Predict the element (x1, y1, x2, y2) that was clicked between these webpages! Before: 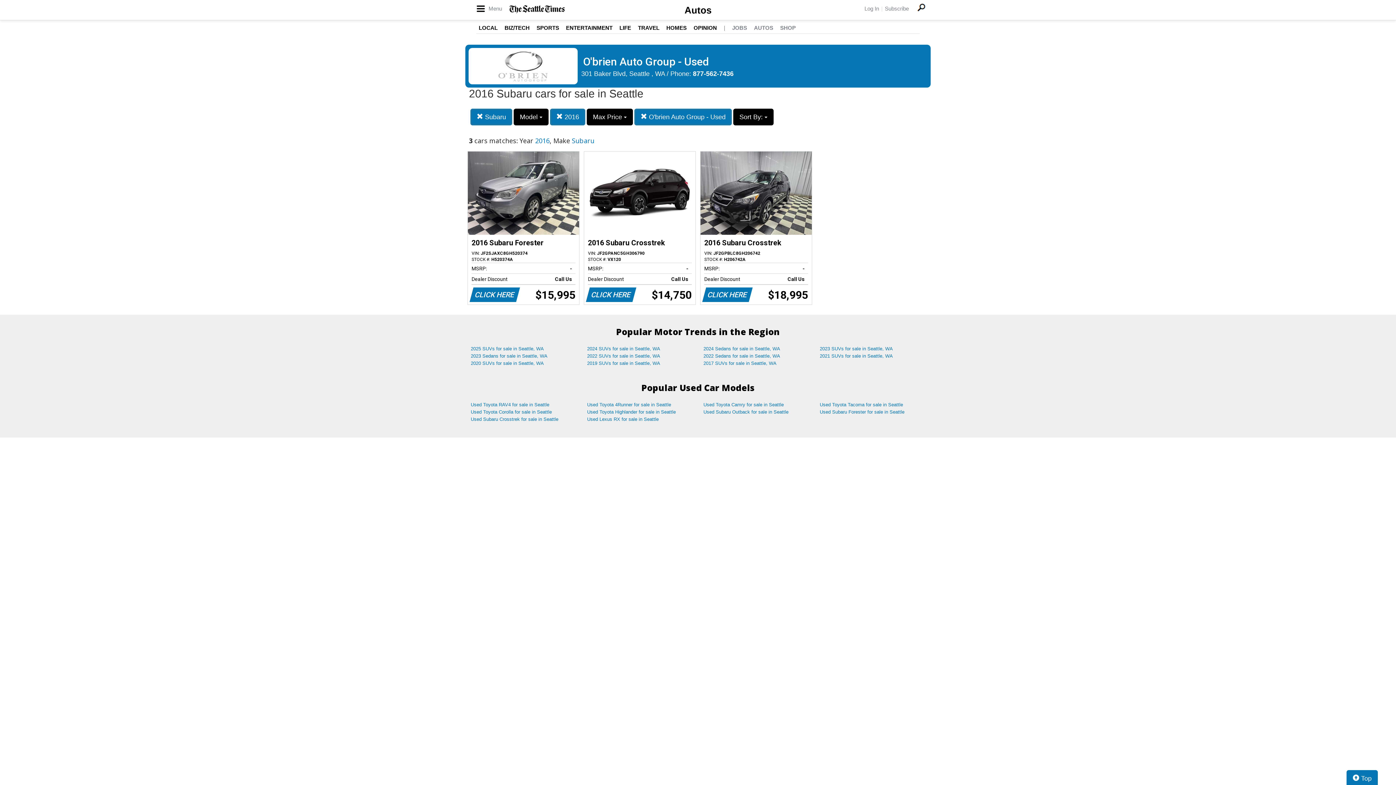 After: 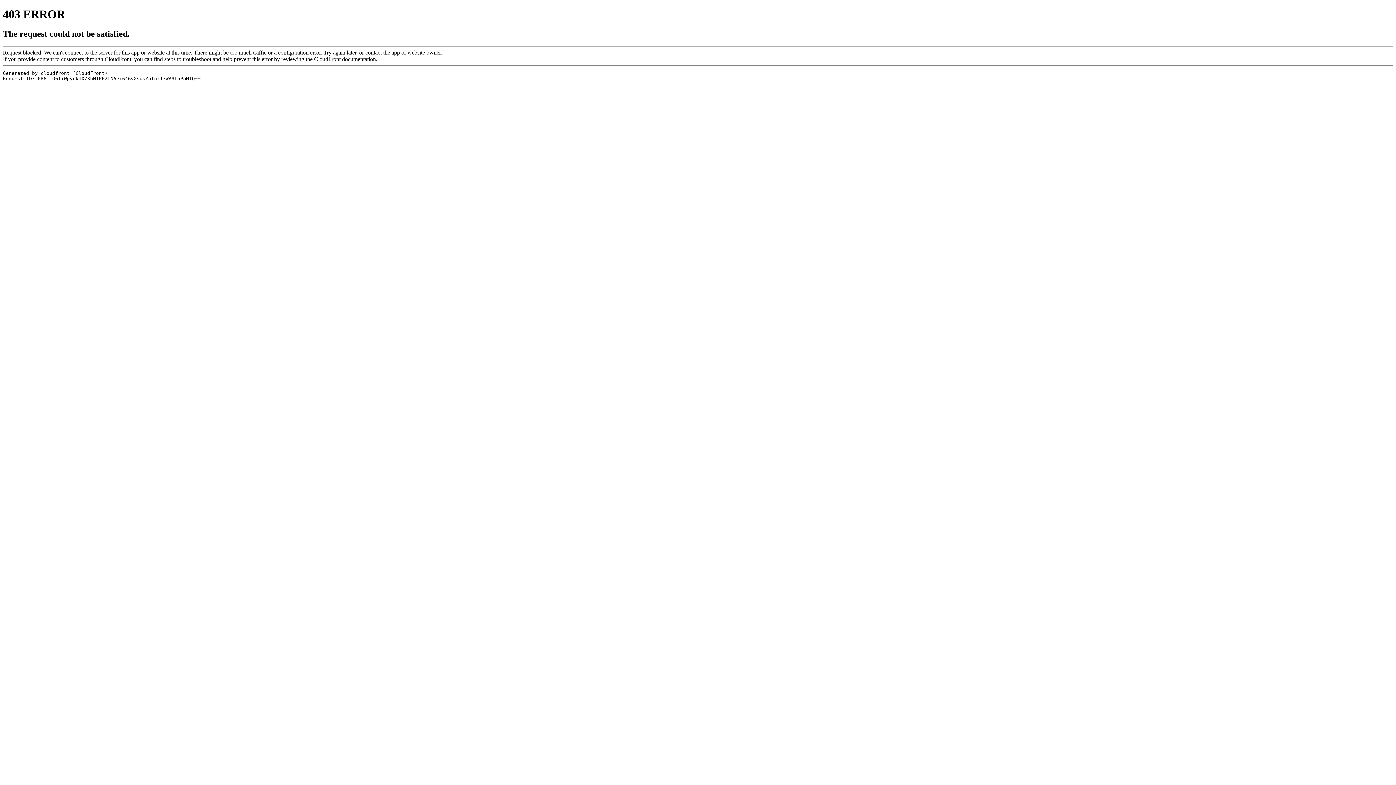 Action: label: BIZ/TECH bbox: (504, 24, 529, 30)